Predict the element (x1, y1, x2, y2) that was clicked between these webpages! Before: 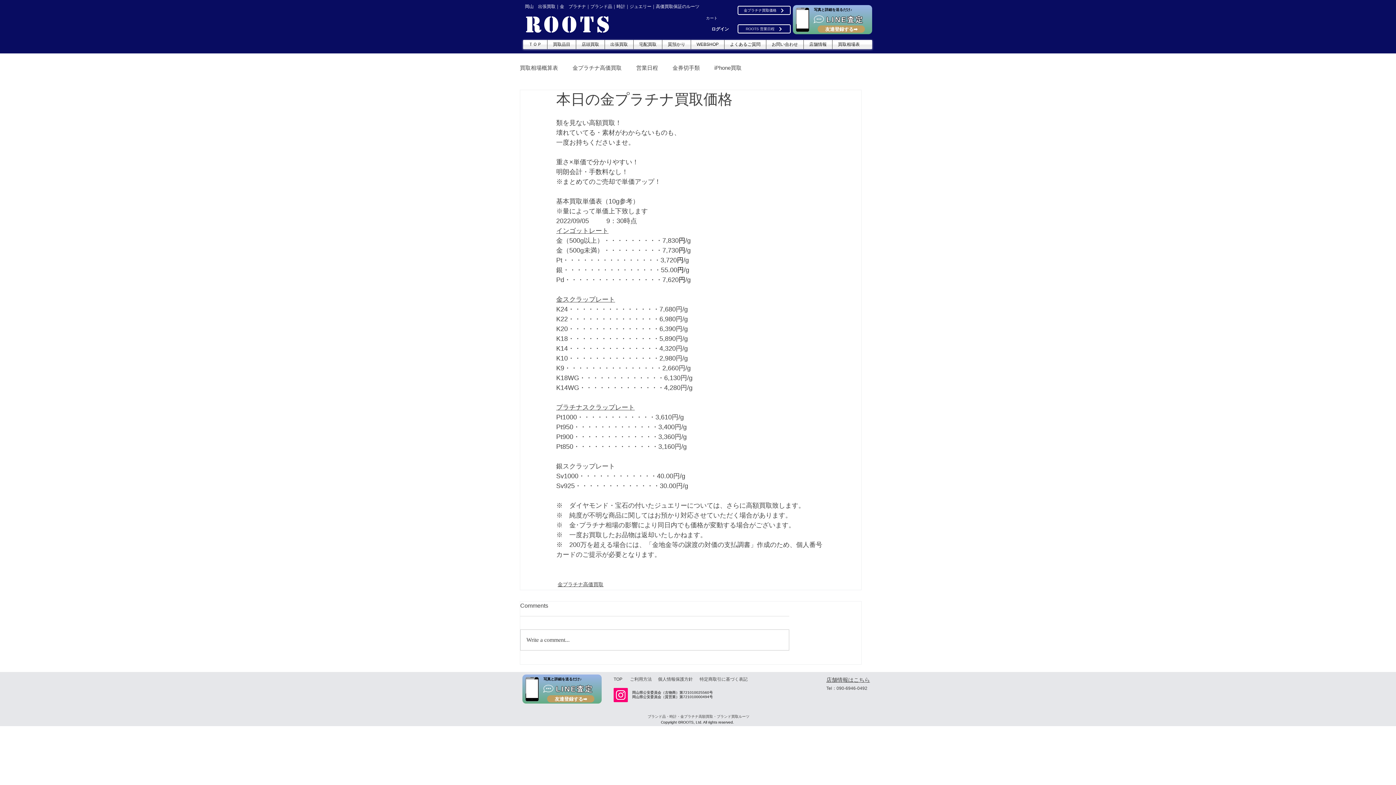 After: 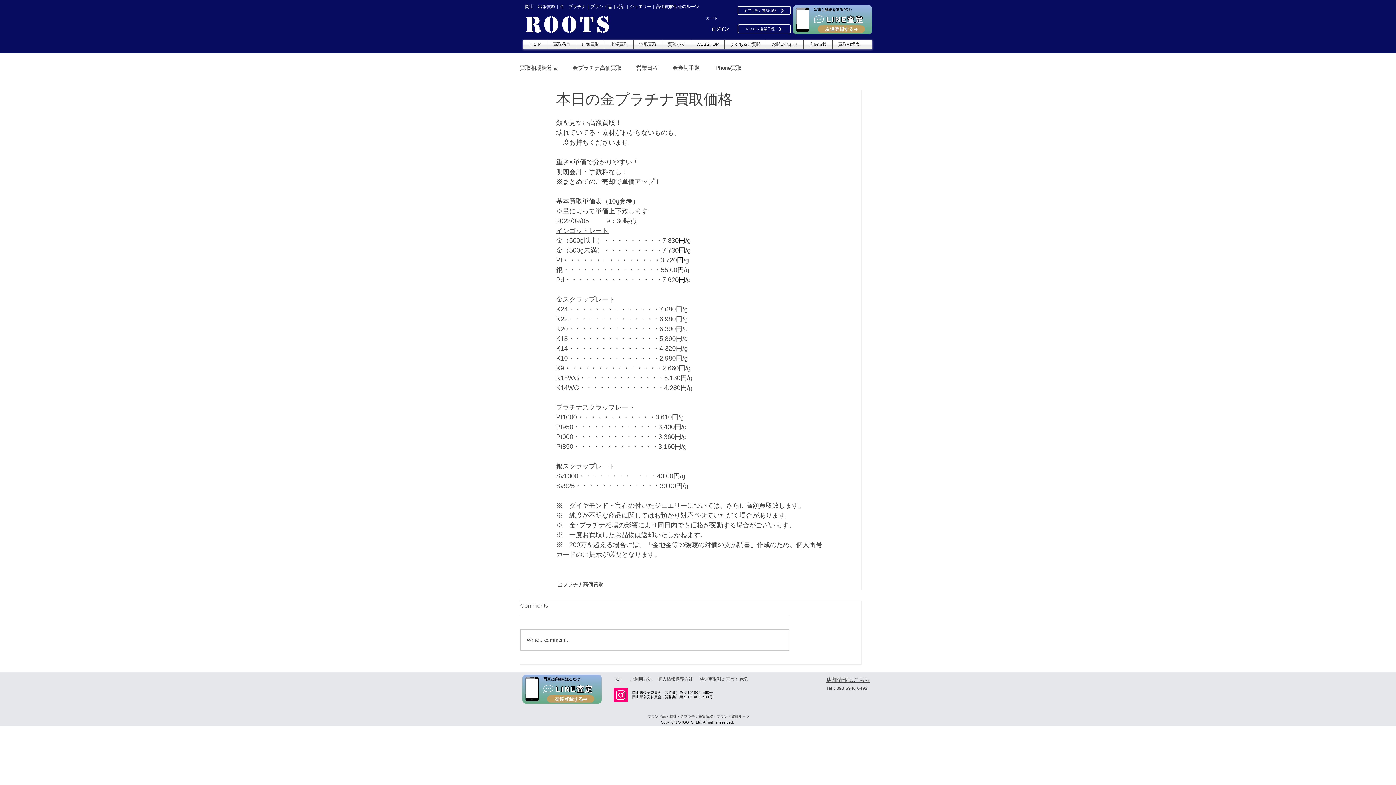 Action: label: 友達登録する➡ bbox: (825, 26, 857, 32)